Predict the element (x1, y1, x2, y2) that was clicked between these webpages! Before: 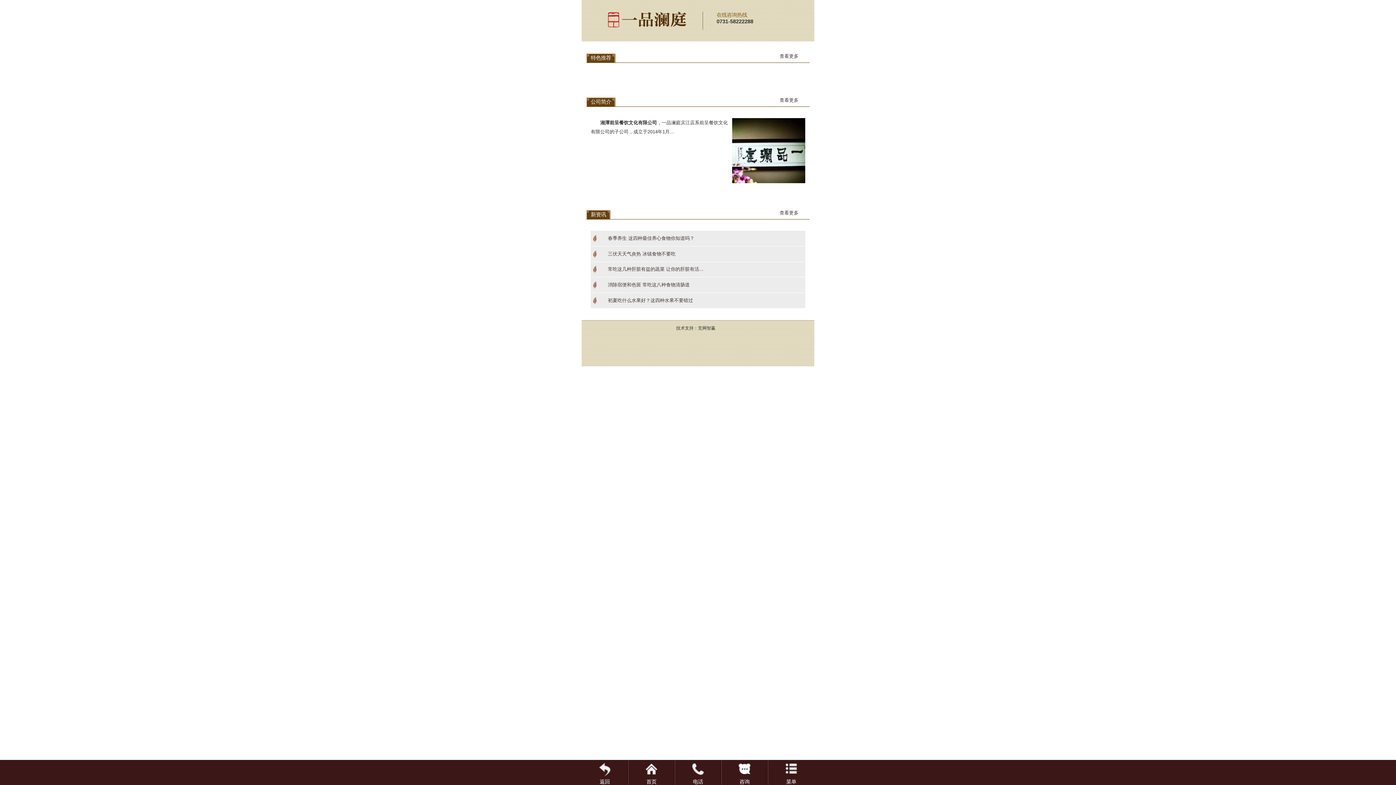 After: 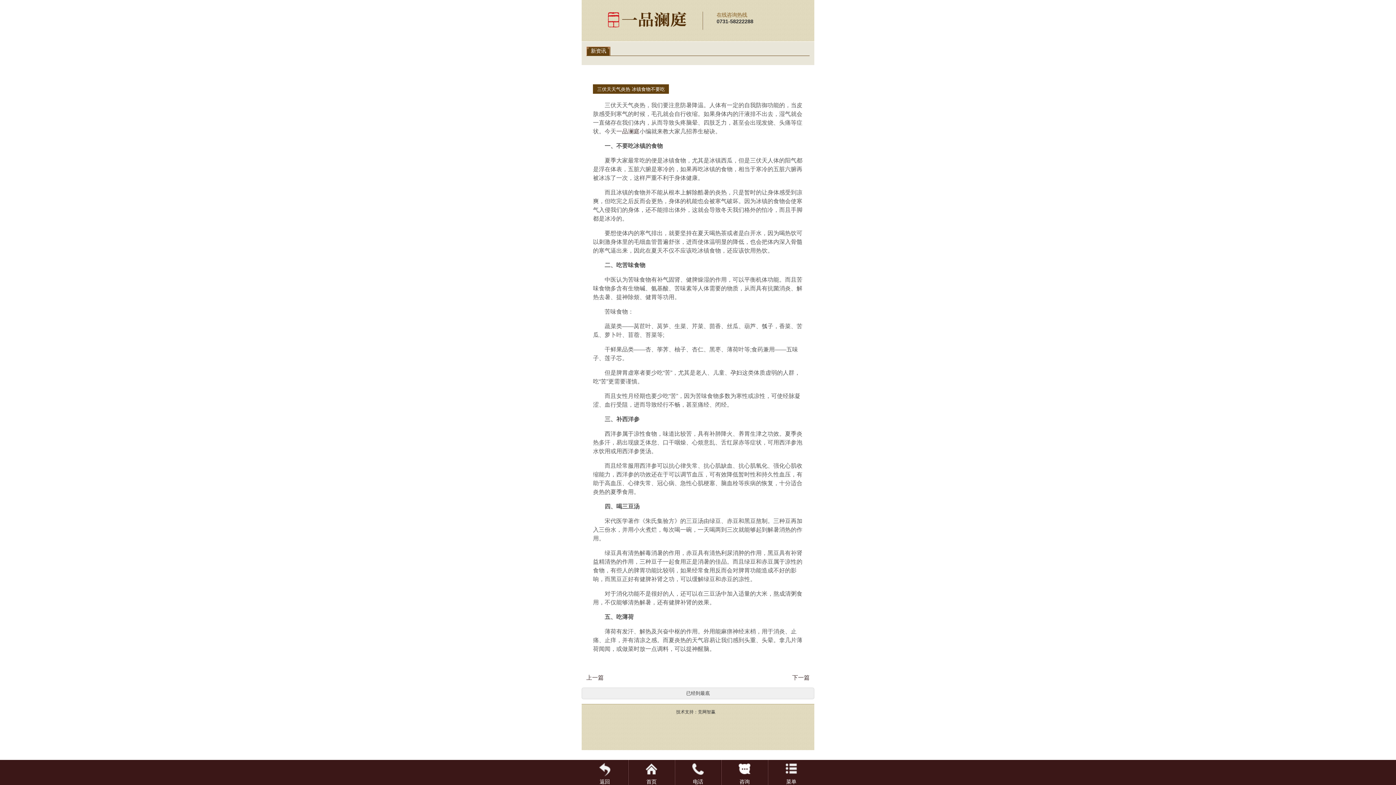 Action: bbox: (590, 246, 805, 261) label: 三伏天天气炎热 冰镇食物不要吃